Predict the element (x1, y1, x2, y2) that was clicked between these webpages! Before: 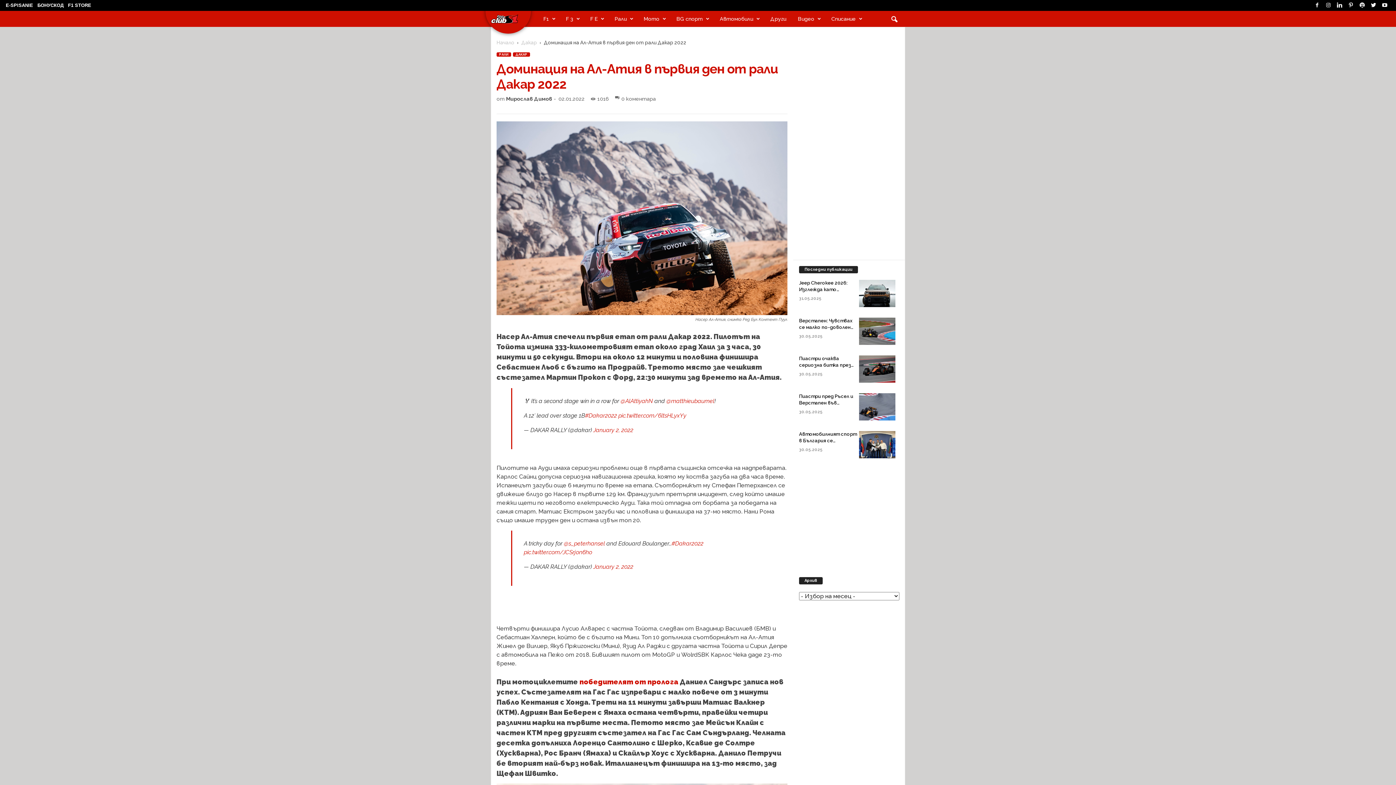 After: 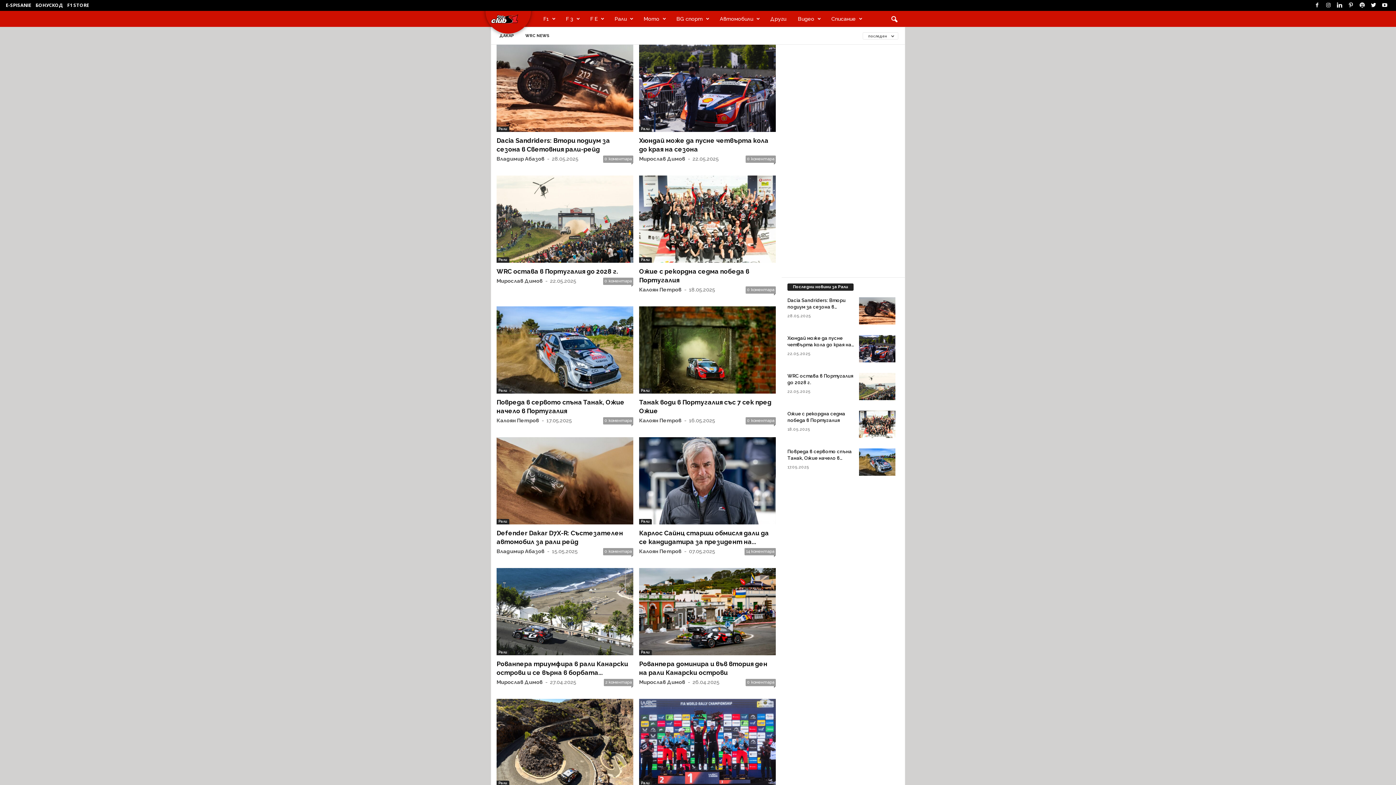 Action: label: РАЛИ bbox: (496, 52, 511, 56)